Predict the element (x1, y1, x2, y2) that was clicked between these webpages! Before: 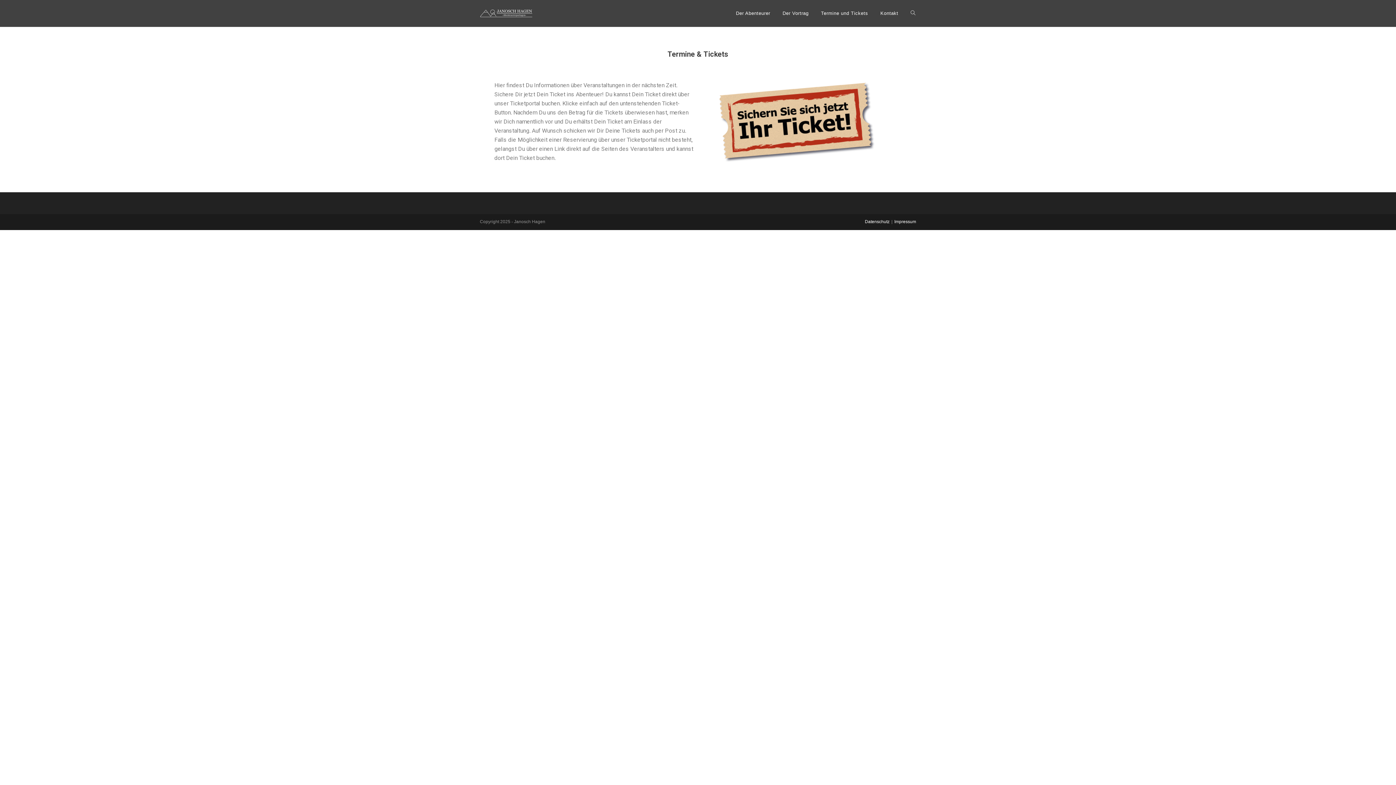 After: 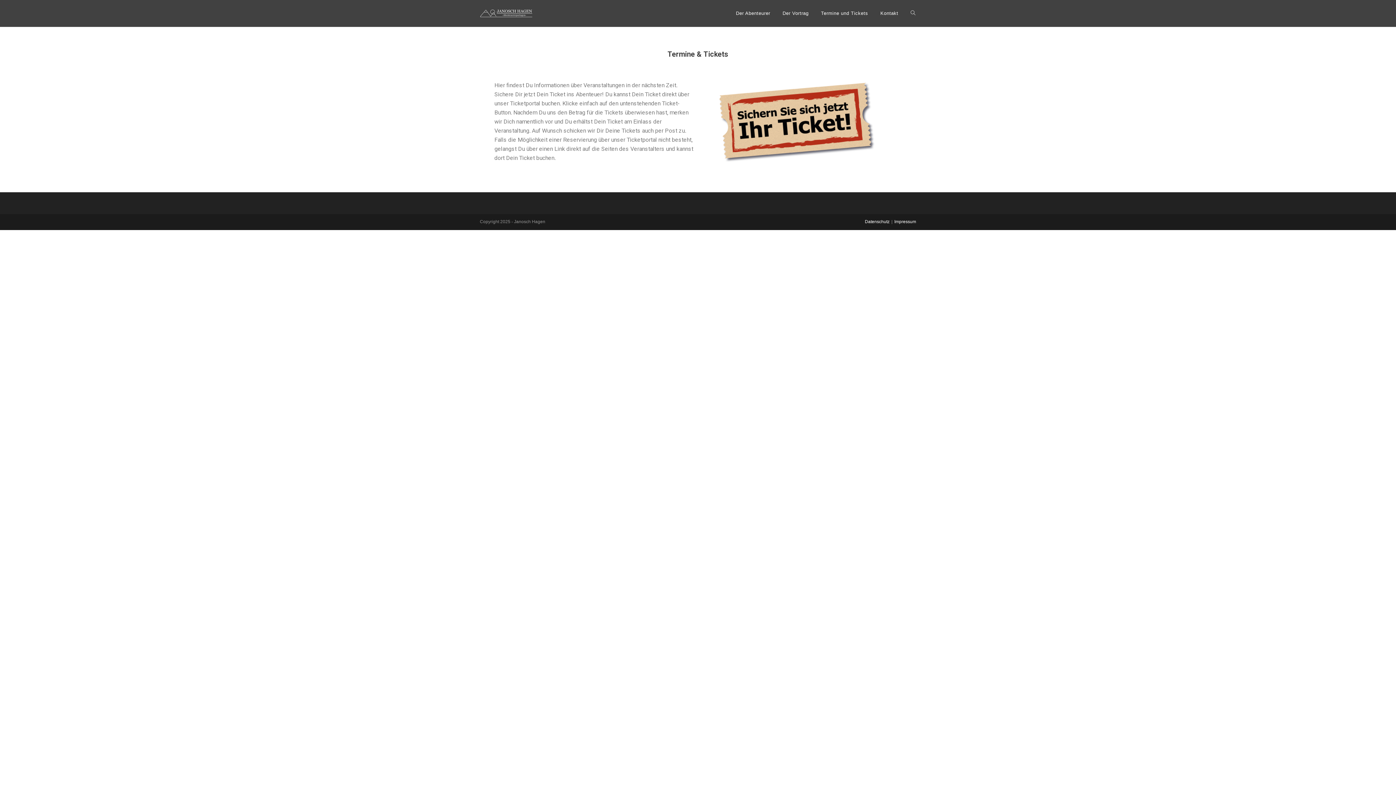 Action: label: Termine und Tickets bbox: (815, 0, 874, 26)